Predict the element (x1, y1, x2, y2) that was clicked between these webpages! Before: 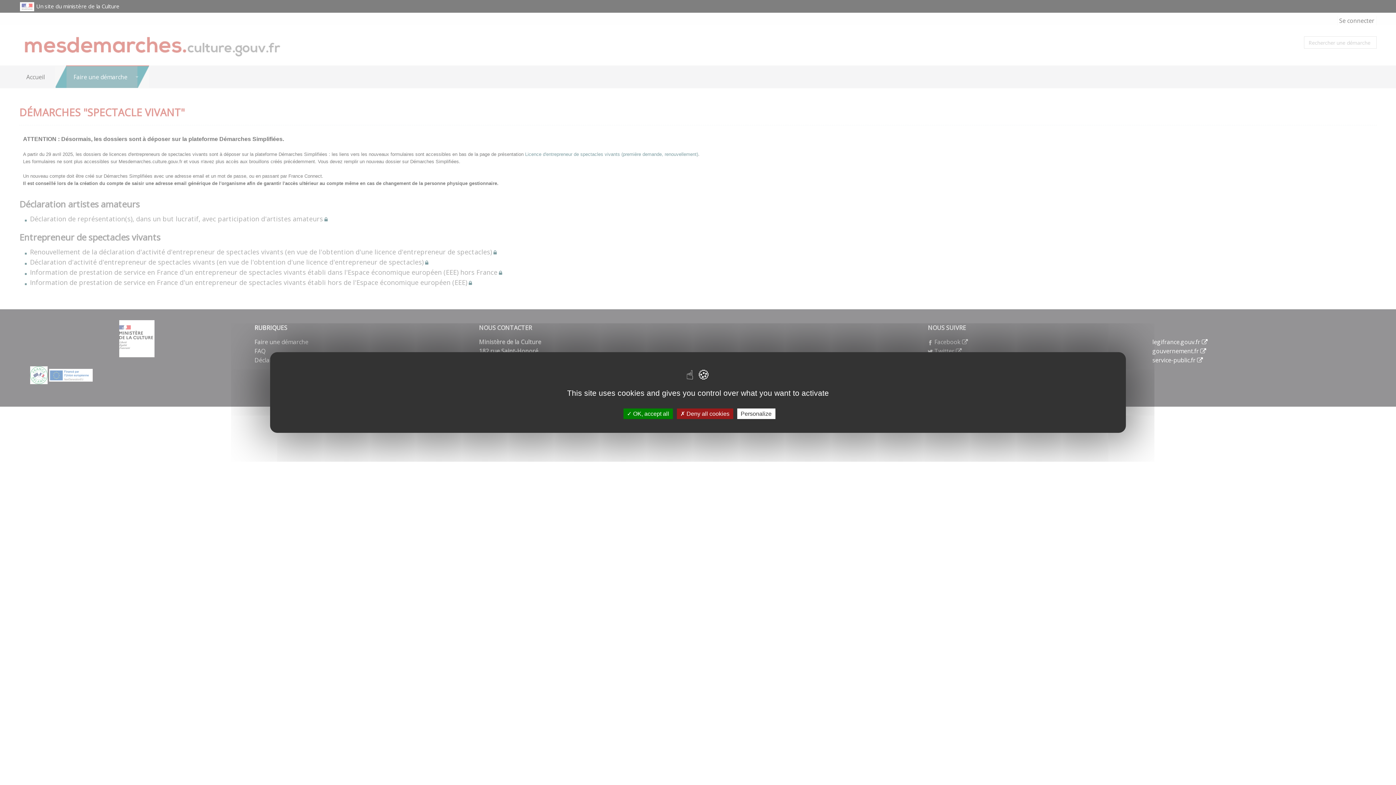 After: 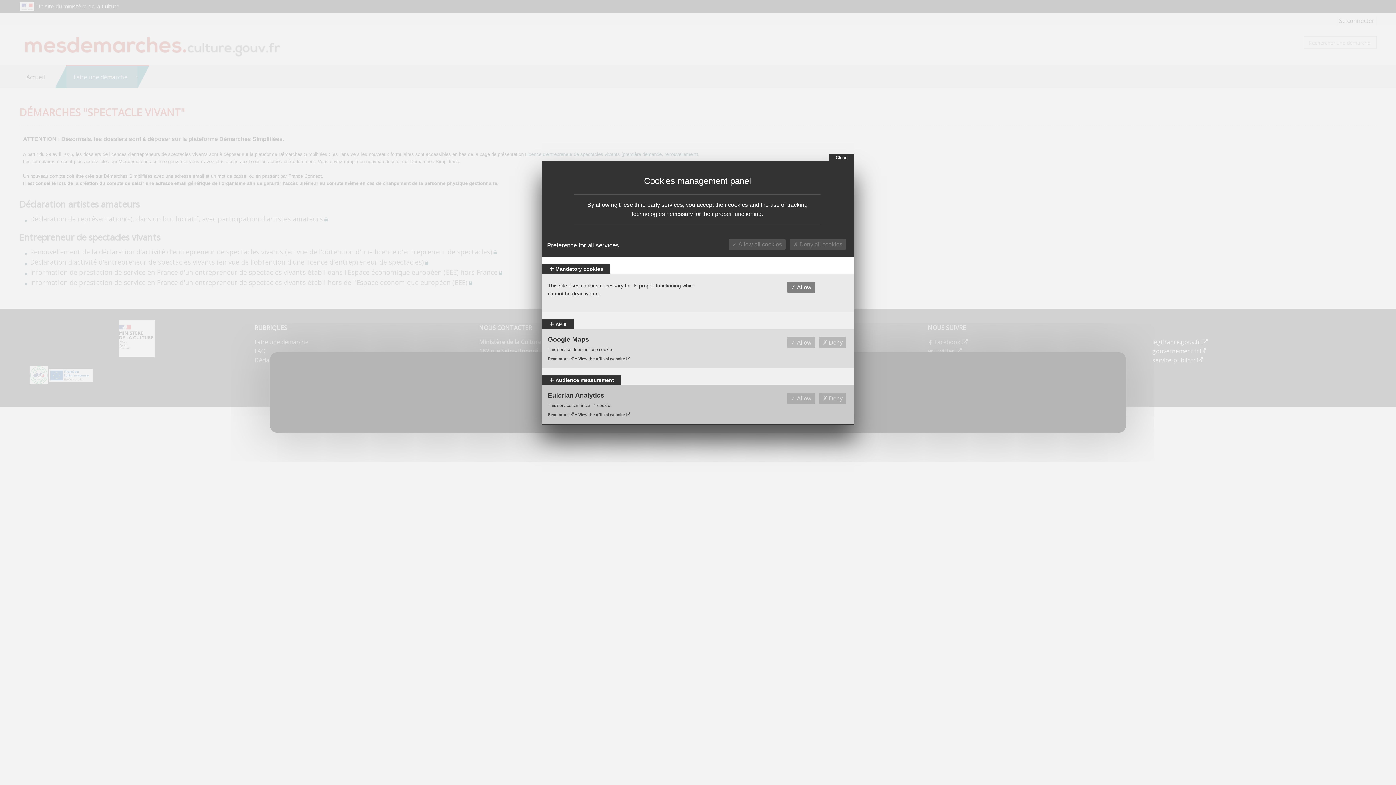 Action: label: Personalize bbox: (737, 408, 775, 419)